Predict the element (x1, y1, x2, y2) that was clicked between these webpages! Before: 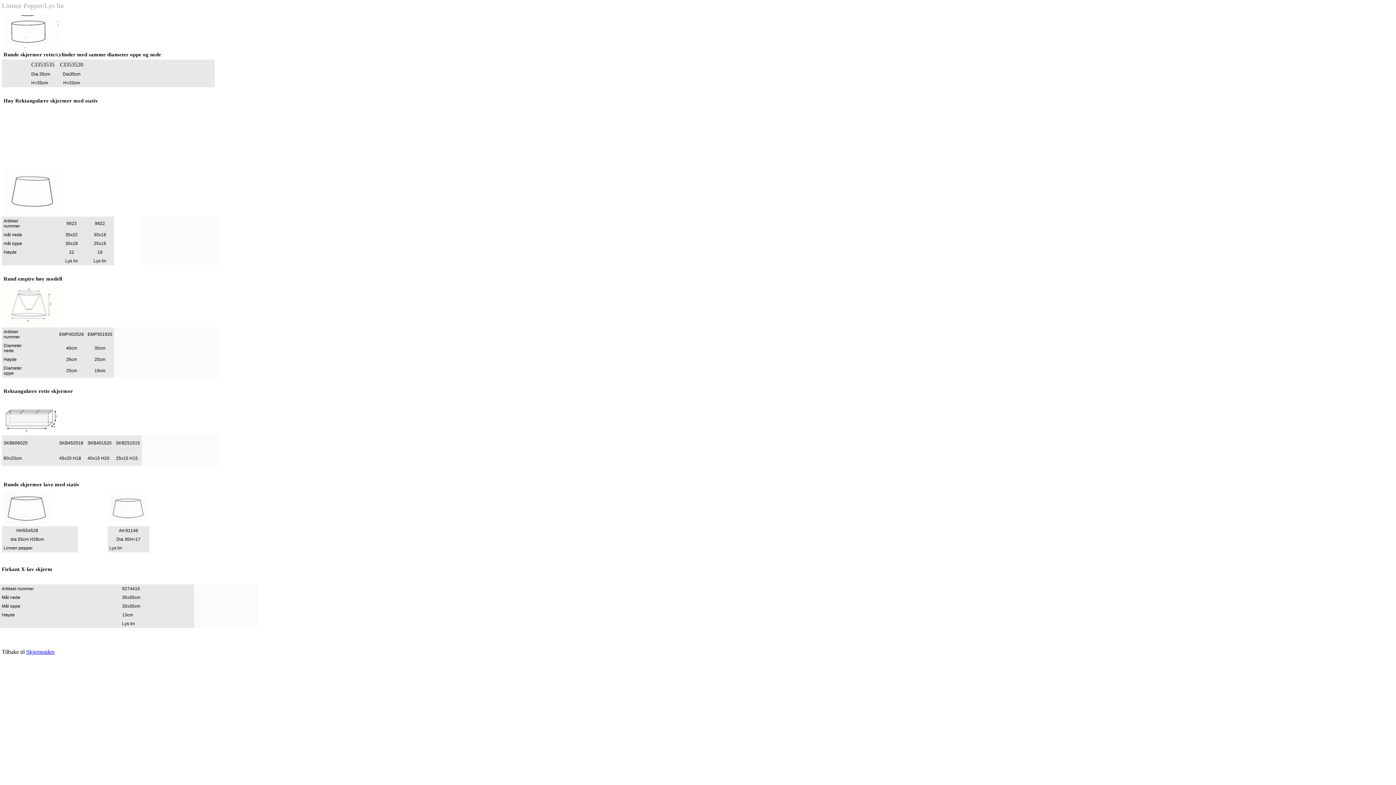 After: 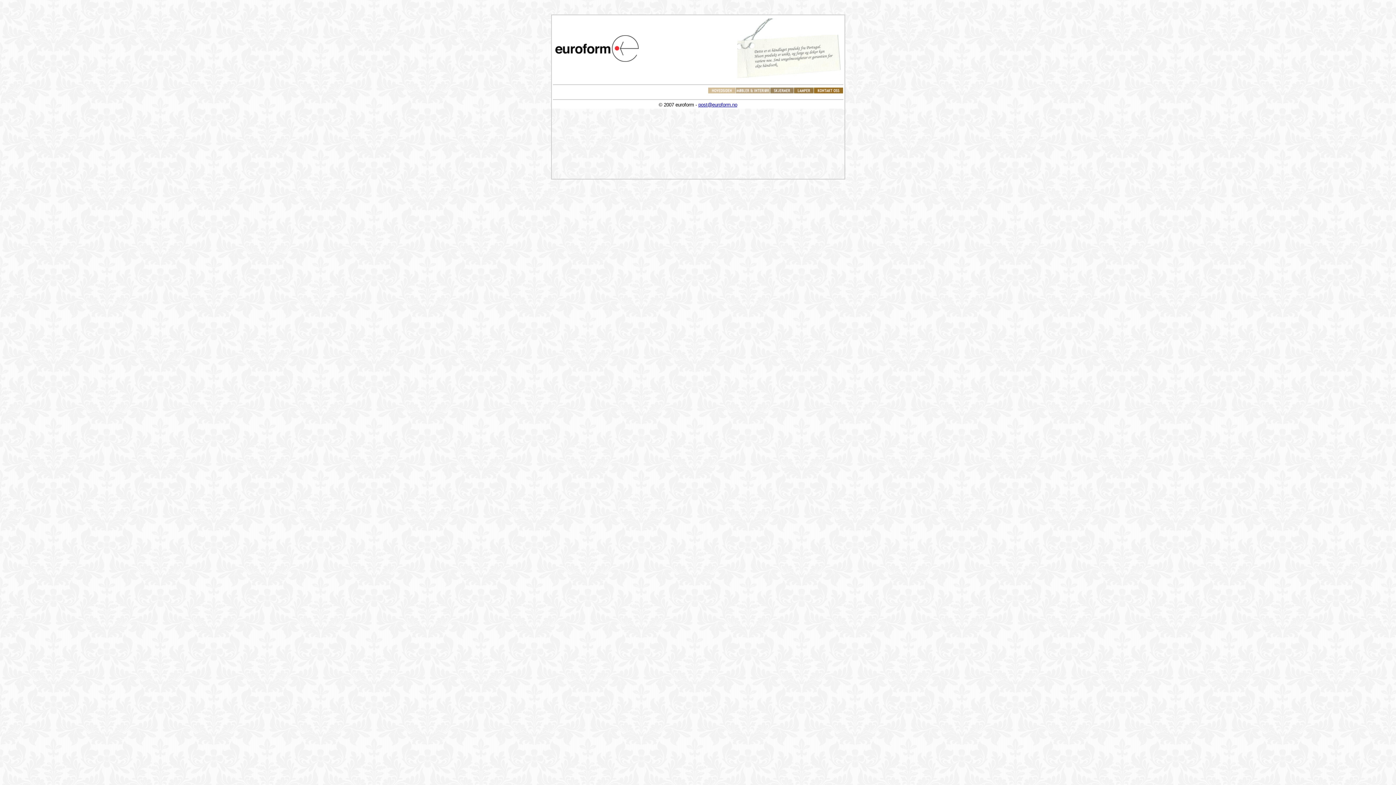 Action: bbox: (26, 649, 54, 655) label: Skjermsiden